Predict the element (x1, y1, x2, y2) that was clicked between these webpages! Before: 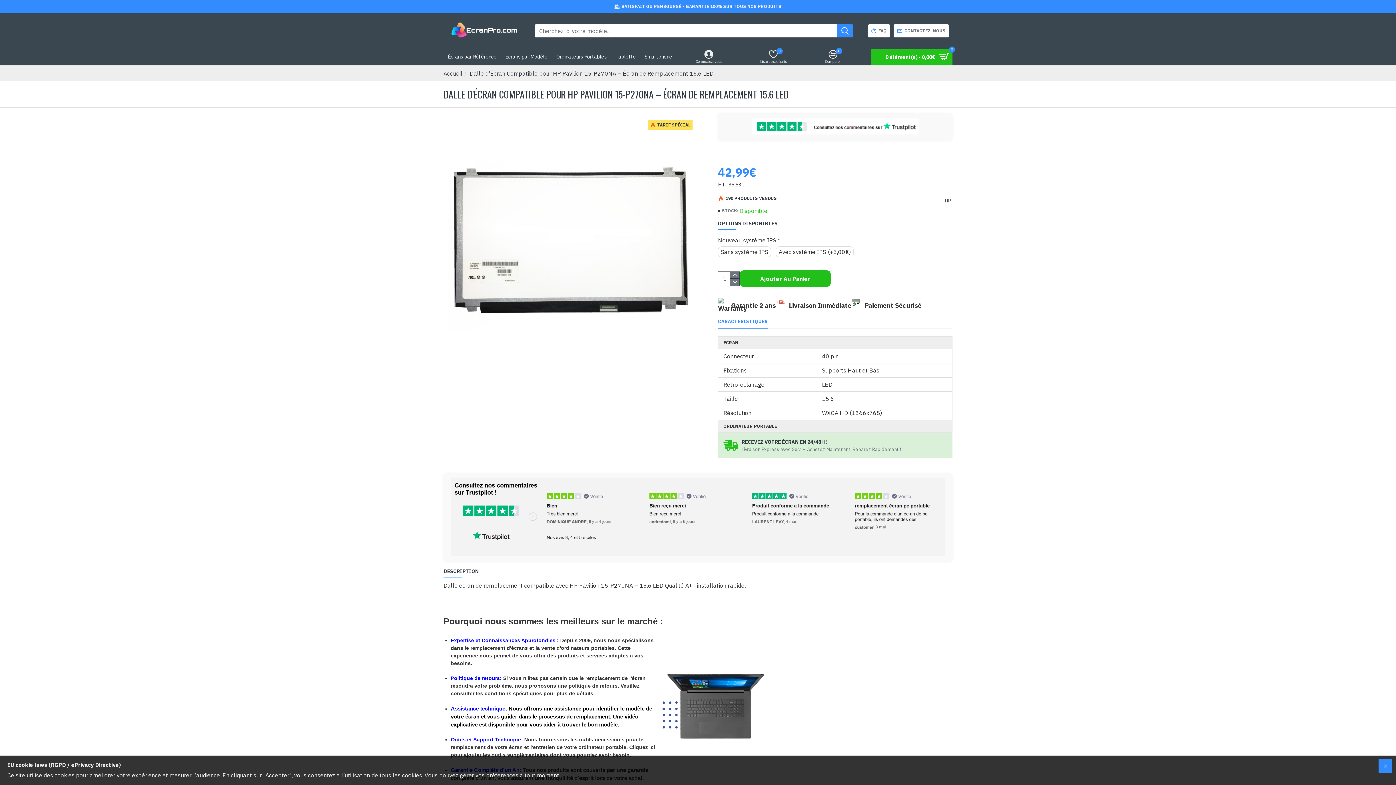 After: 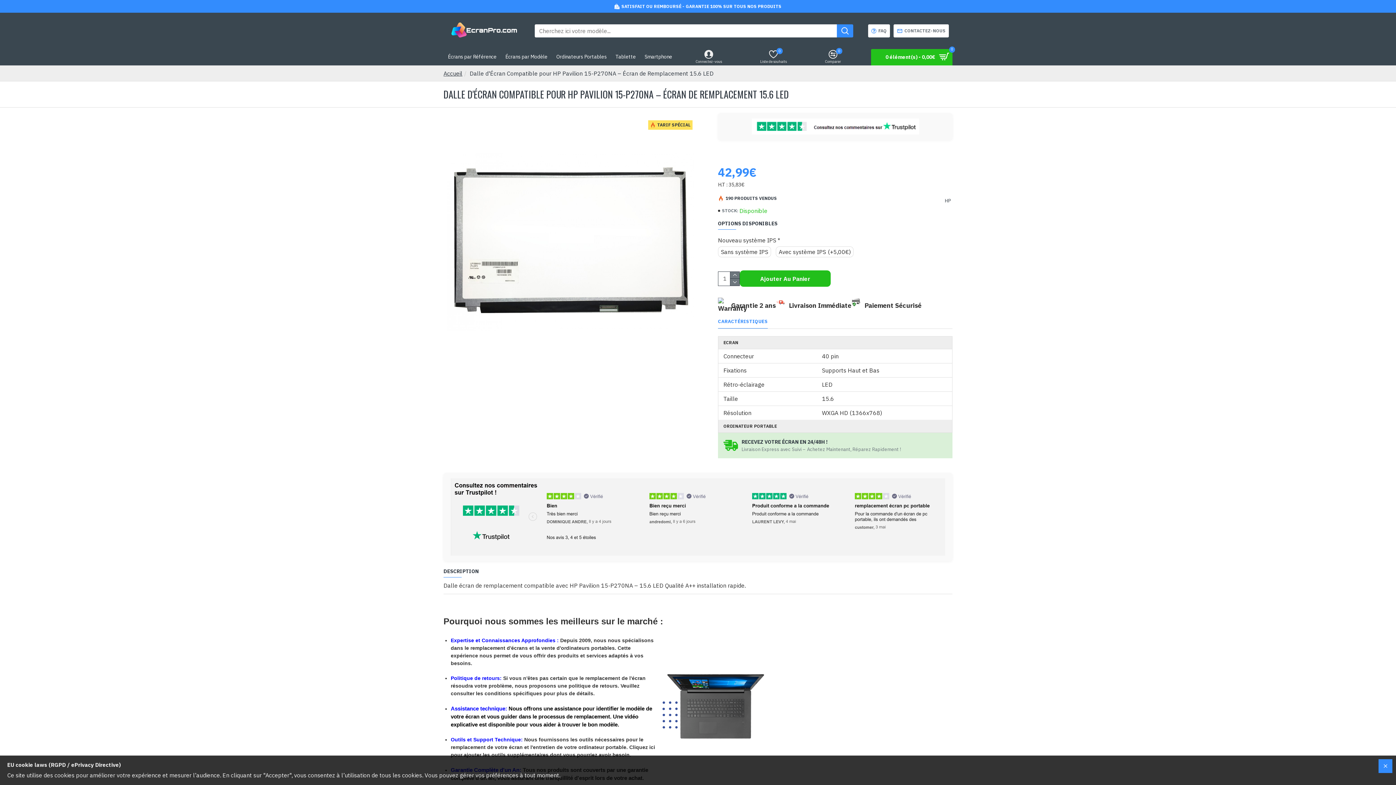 Action: bbox: (612, 0, 783, 12) label: SATISFAIT OU REMBOURSÉ - GARANTIE 100% SUR TOUS NOS PRODUITS